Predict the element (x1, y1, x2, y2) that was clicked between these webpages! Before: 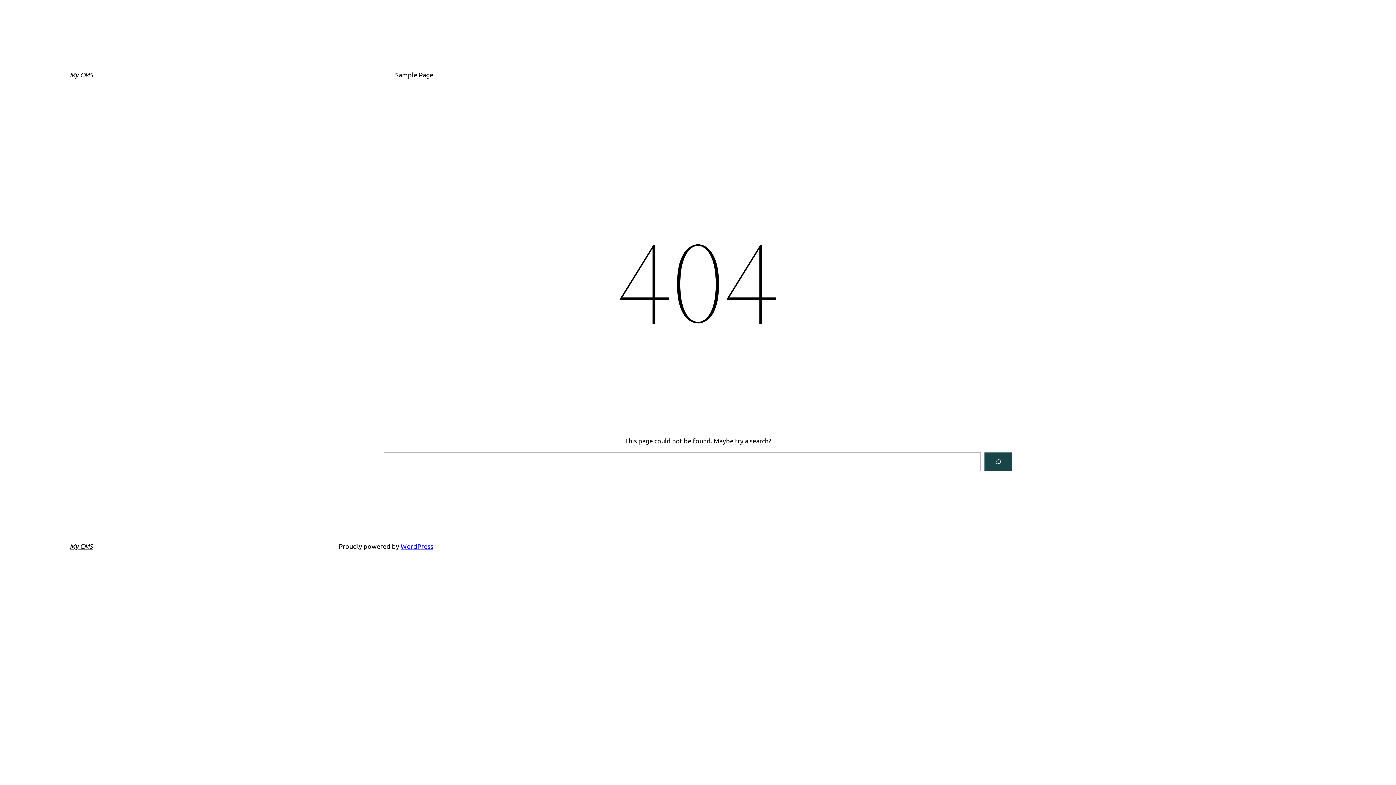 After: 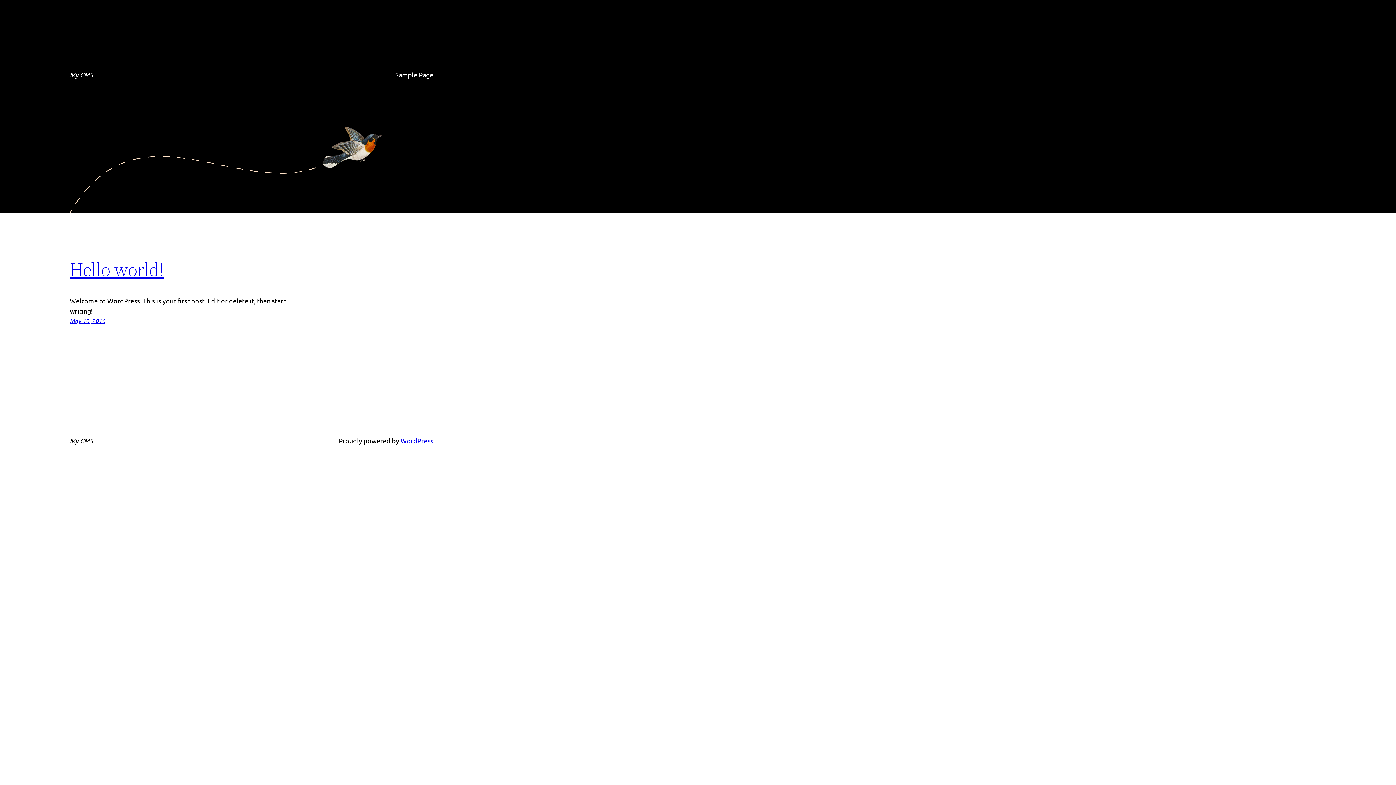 Action: label: My CMS bbox: (69, 70, 92, 78)